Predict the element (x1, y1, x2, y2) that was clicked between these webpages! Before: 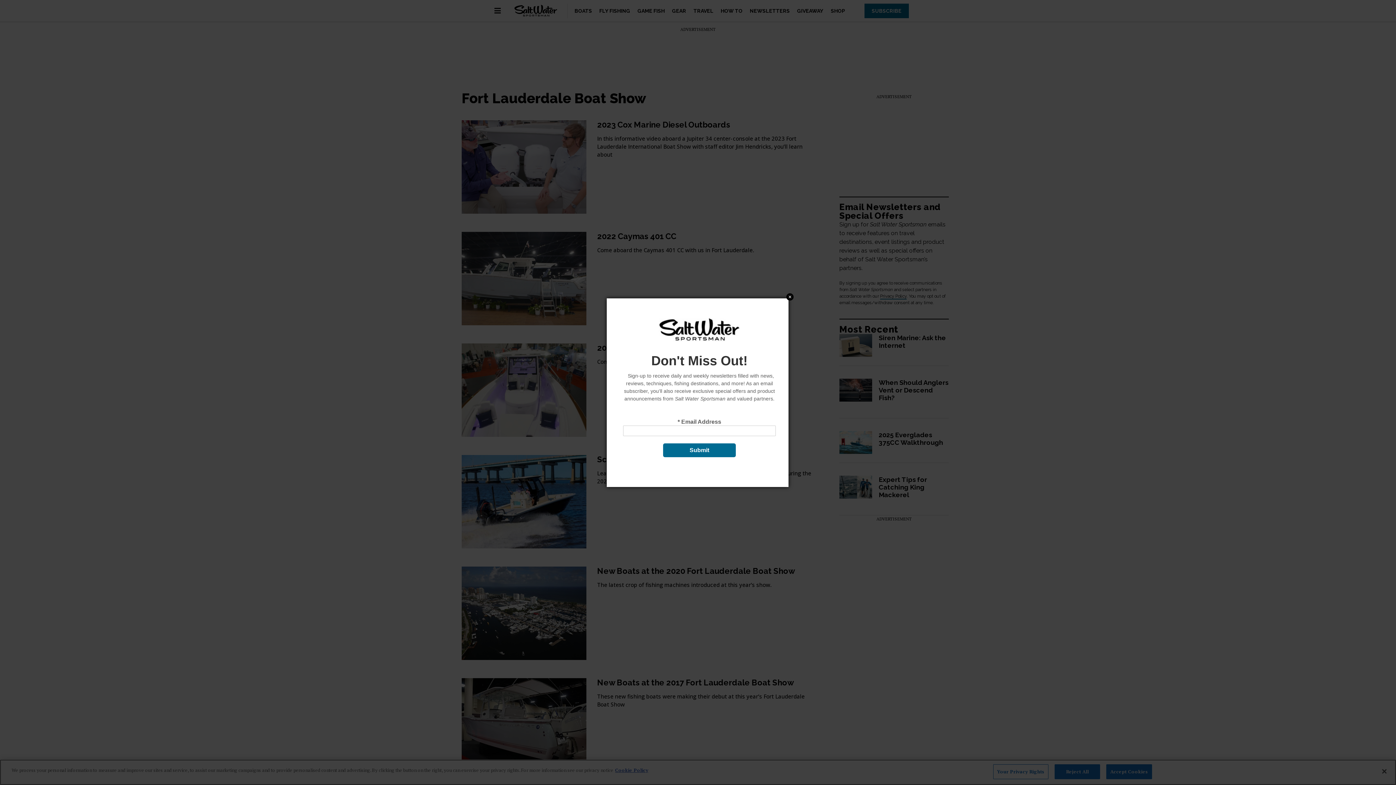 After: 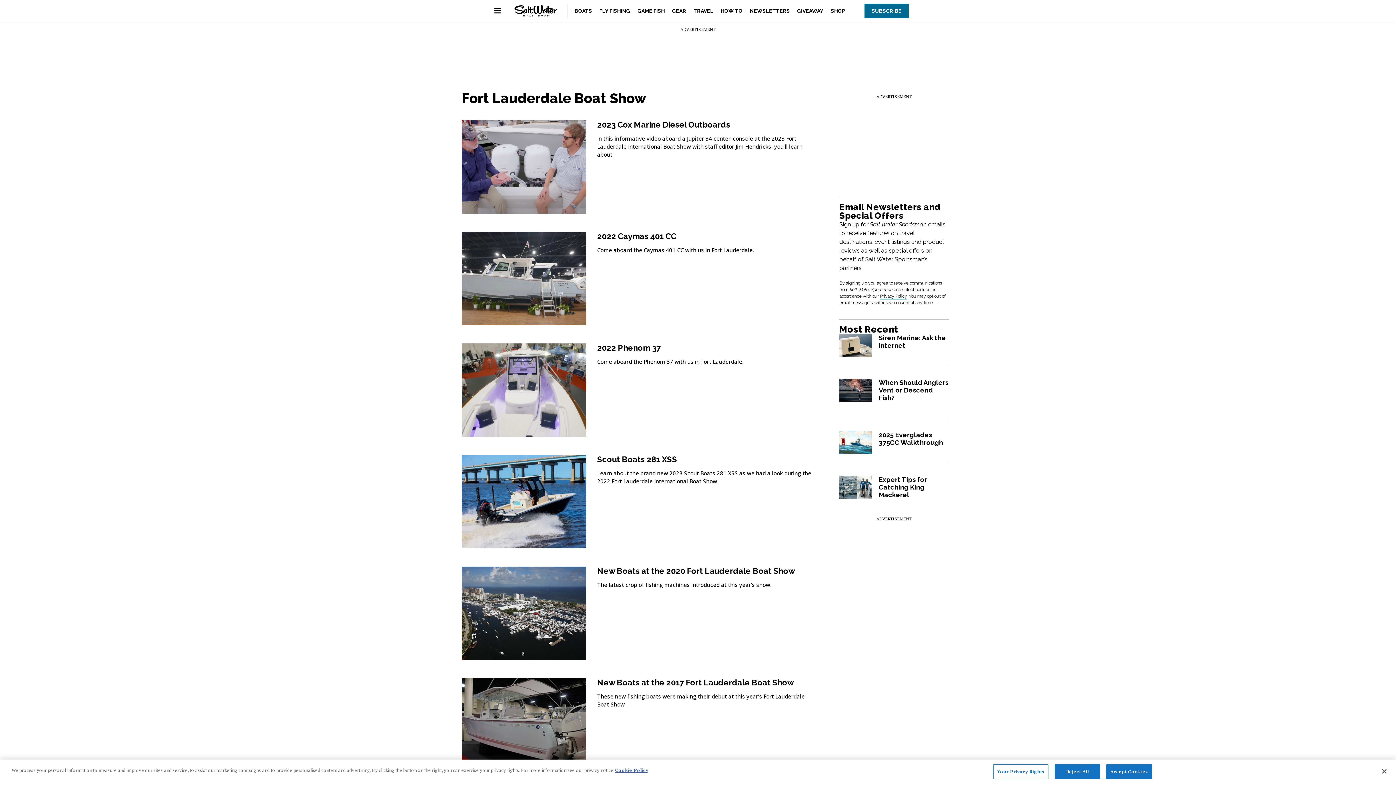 Action: bbox: (786, 285, 793, 292) label: Close